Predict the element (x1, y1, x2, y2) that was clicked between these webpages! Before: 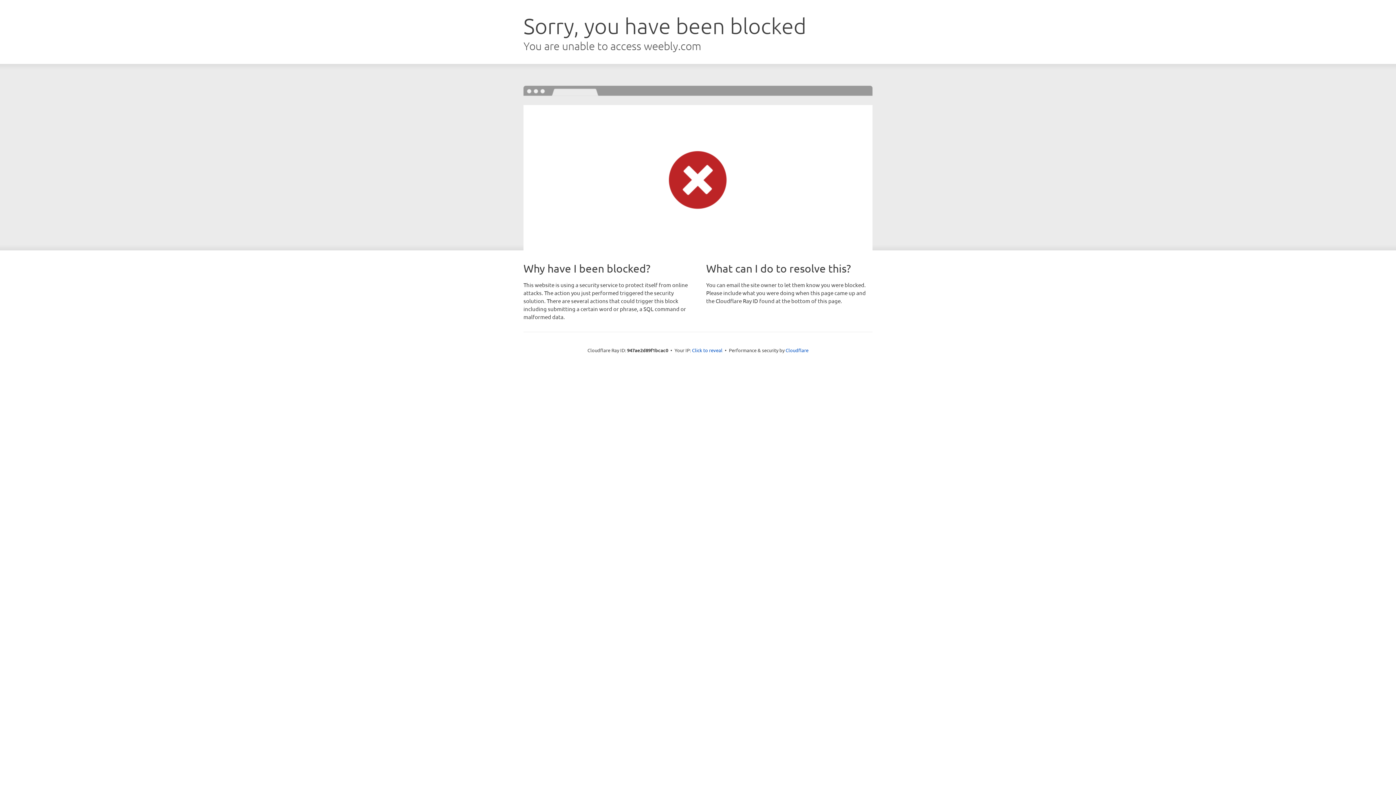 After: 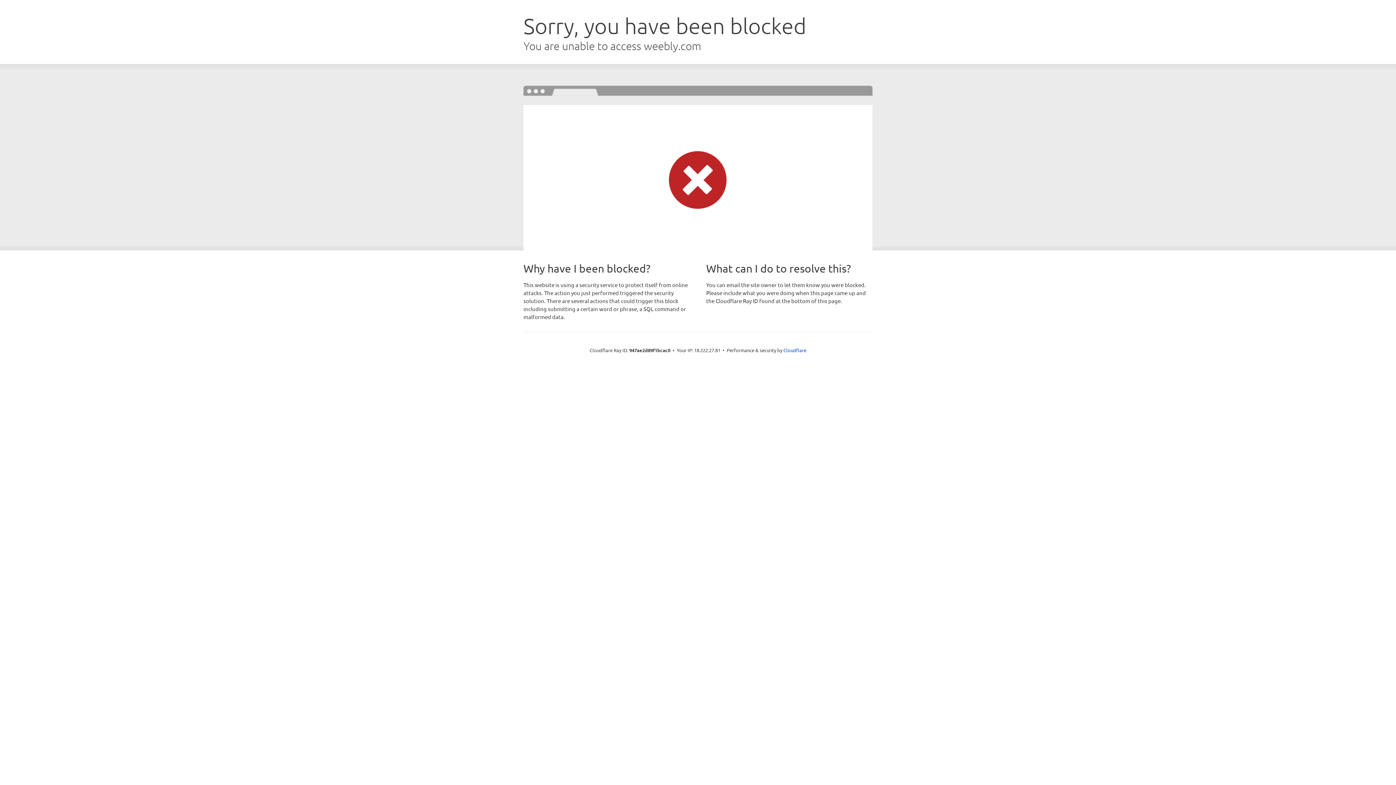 Action: bbox: (692, 346, 722, 353) label: Click to reveal